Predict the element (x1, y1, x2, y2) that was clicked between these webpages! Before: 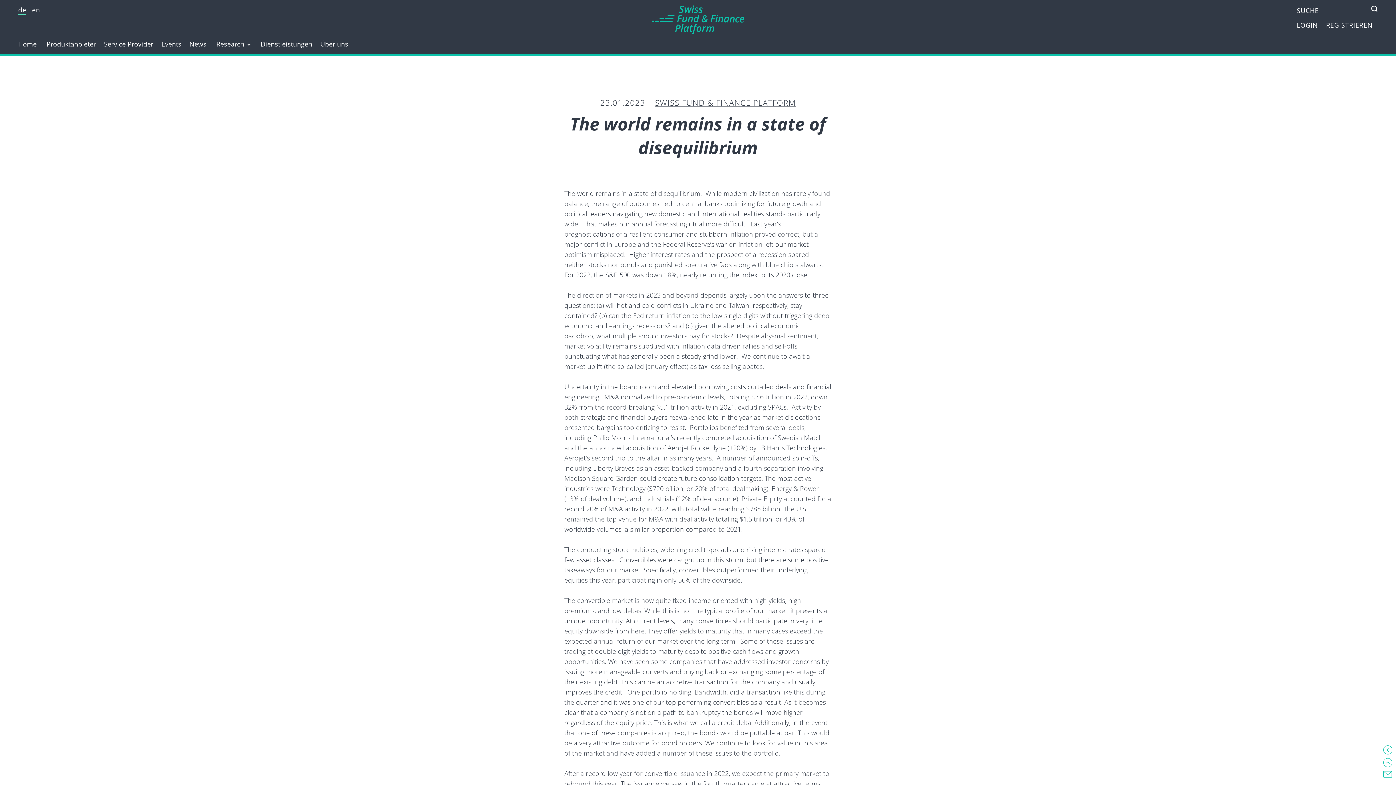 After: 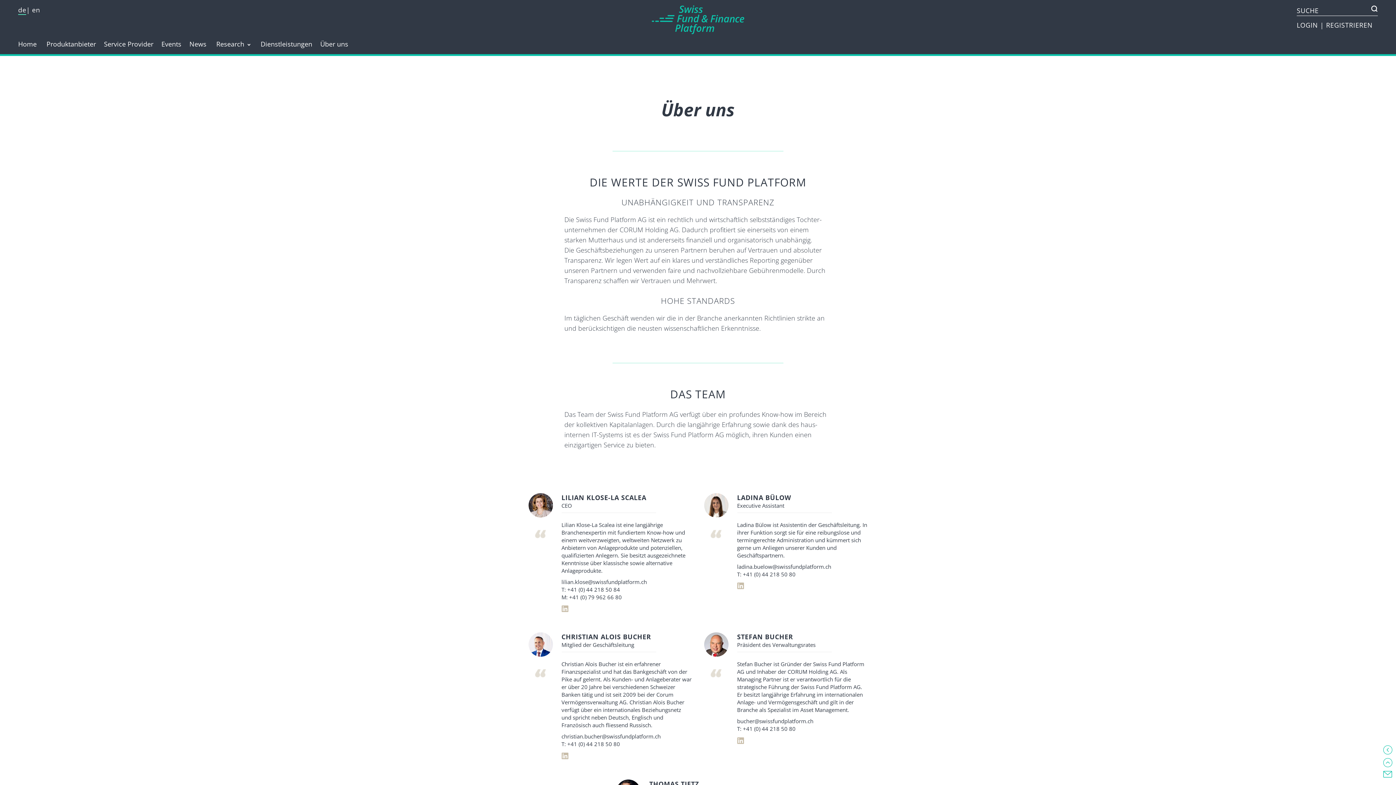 Action: label: SWISS FUND & FINANCE PLATFORM bbox: (655, 97, 796, 108)